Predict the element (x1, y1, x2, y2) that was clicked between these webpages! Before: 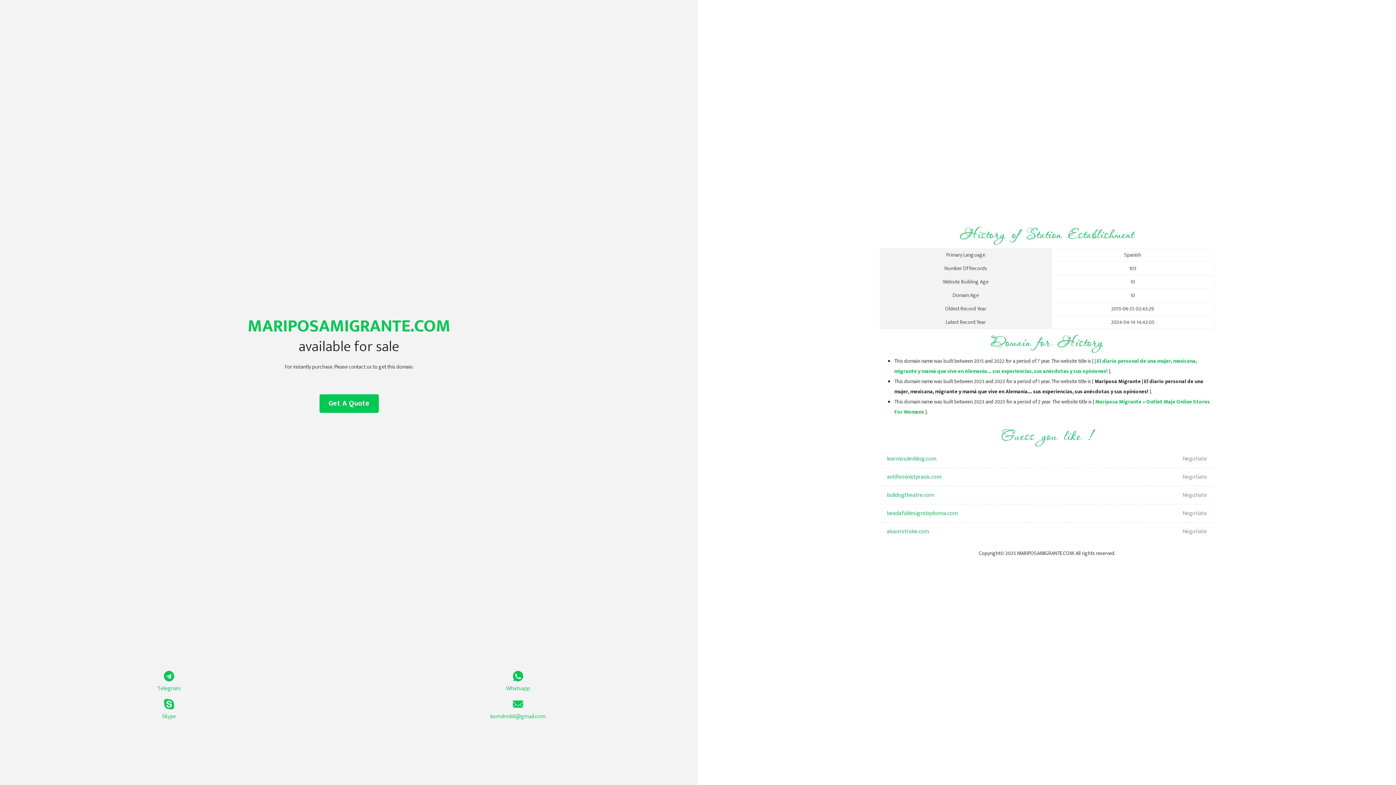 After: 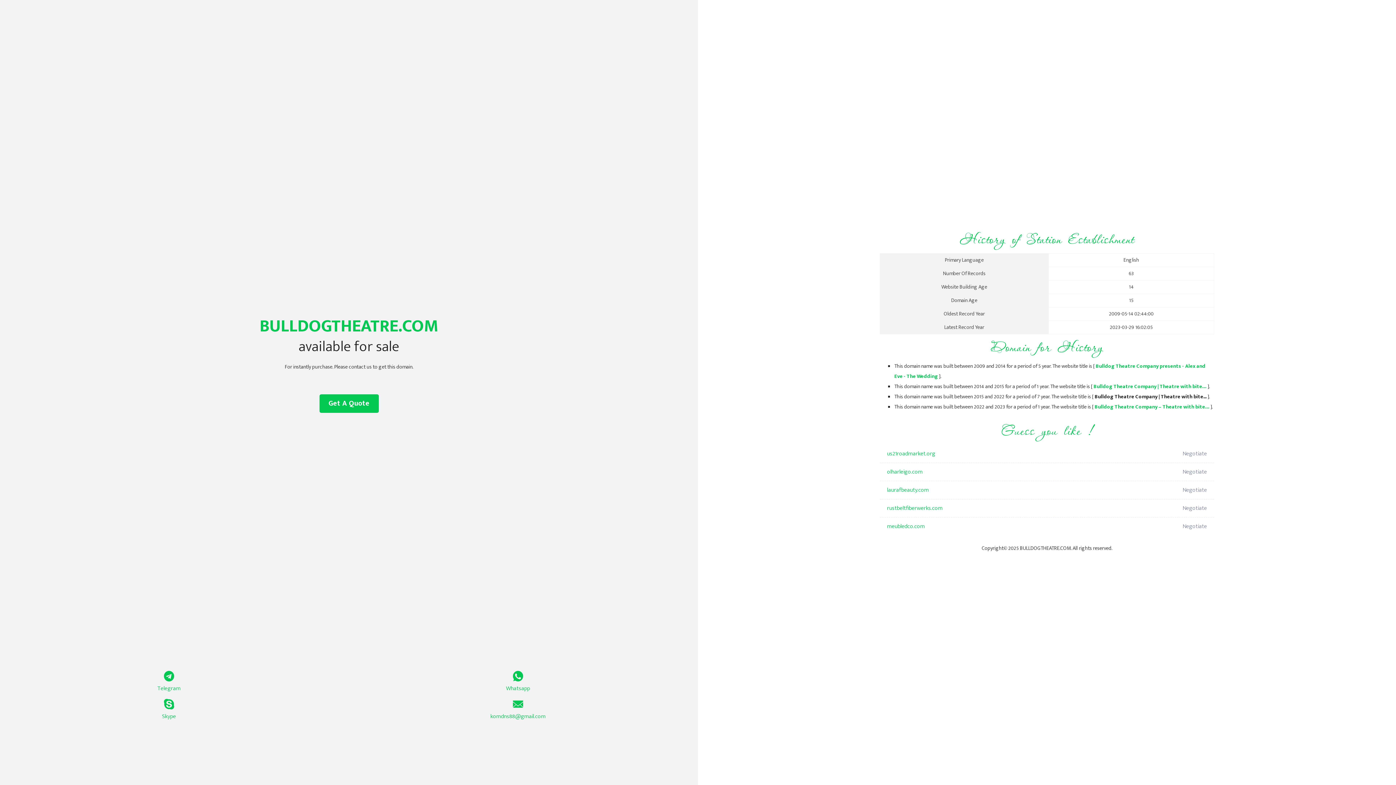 Action: bbox: (887, 486, 1098, 504) label: bulldogtheatre.com